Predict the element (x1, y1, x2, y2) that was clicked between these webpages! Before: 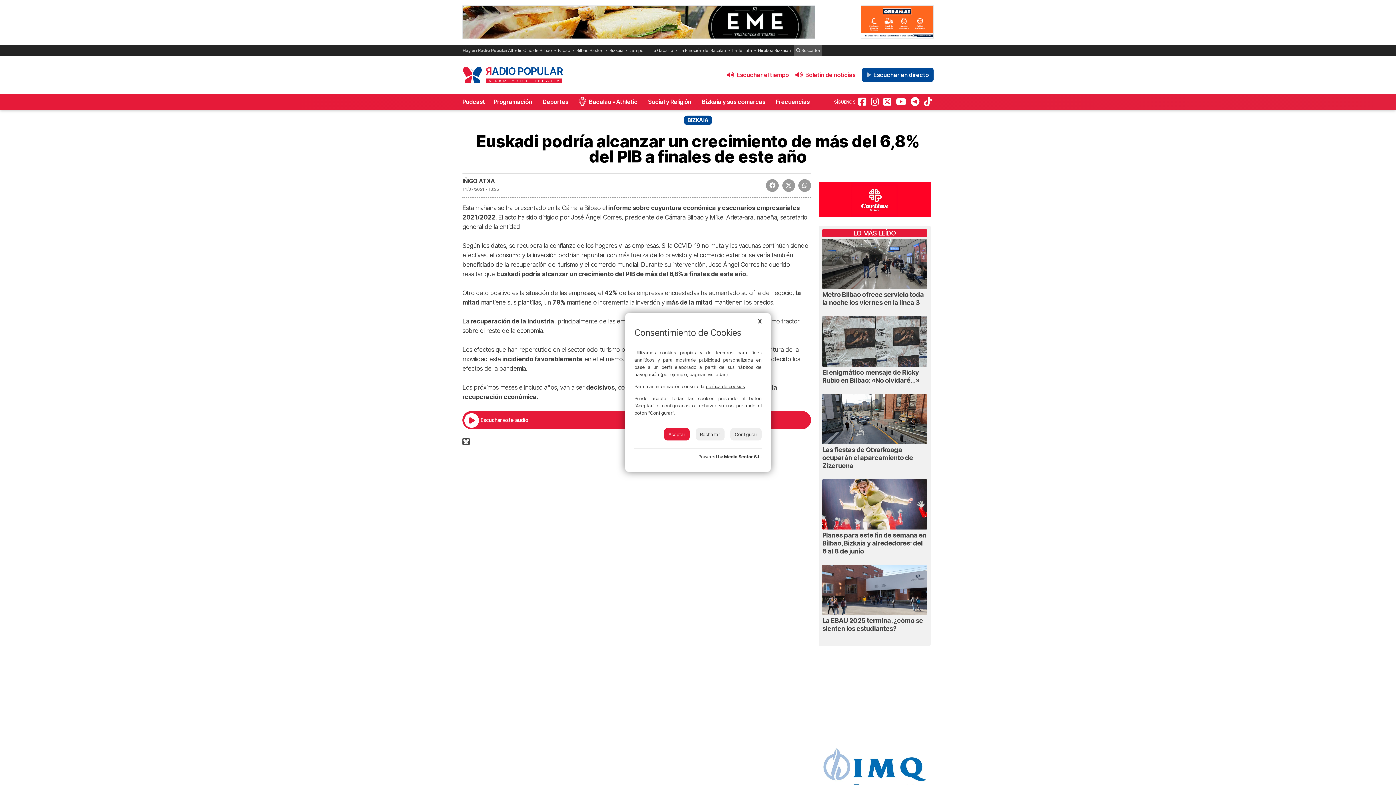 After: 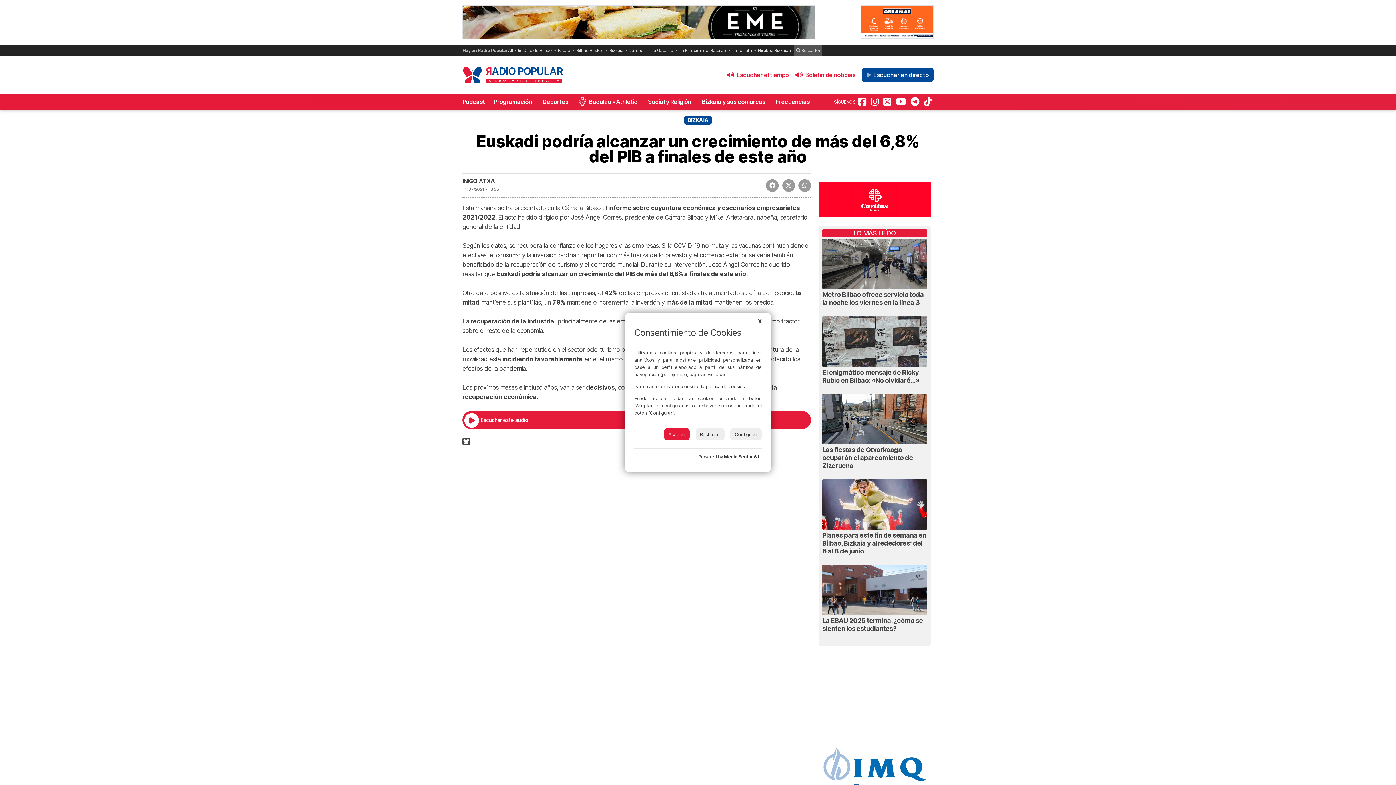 Action: bbox: (706, 383, 745, 389) label: política de cookies